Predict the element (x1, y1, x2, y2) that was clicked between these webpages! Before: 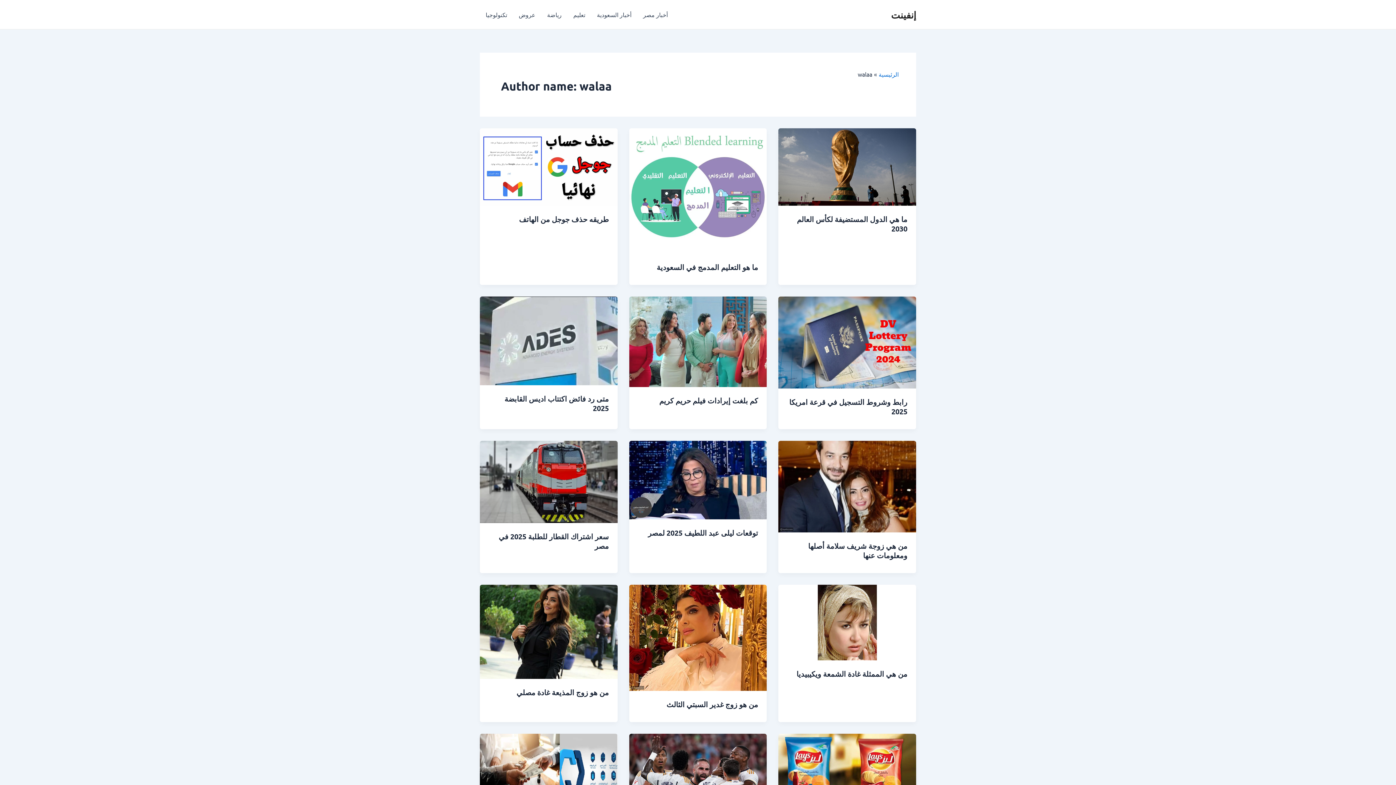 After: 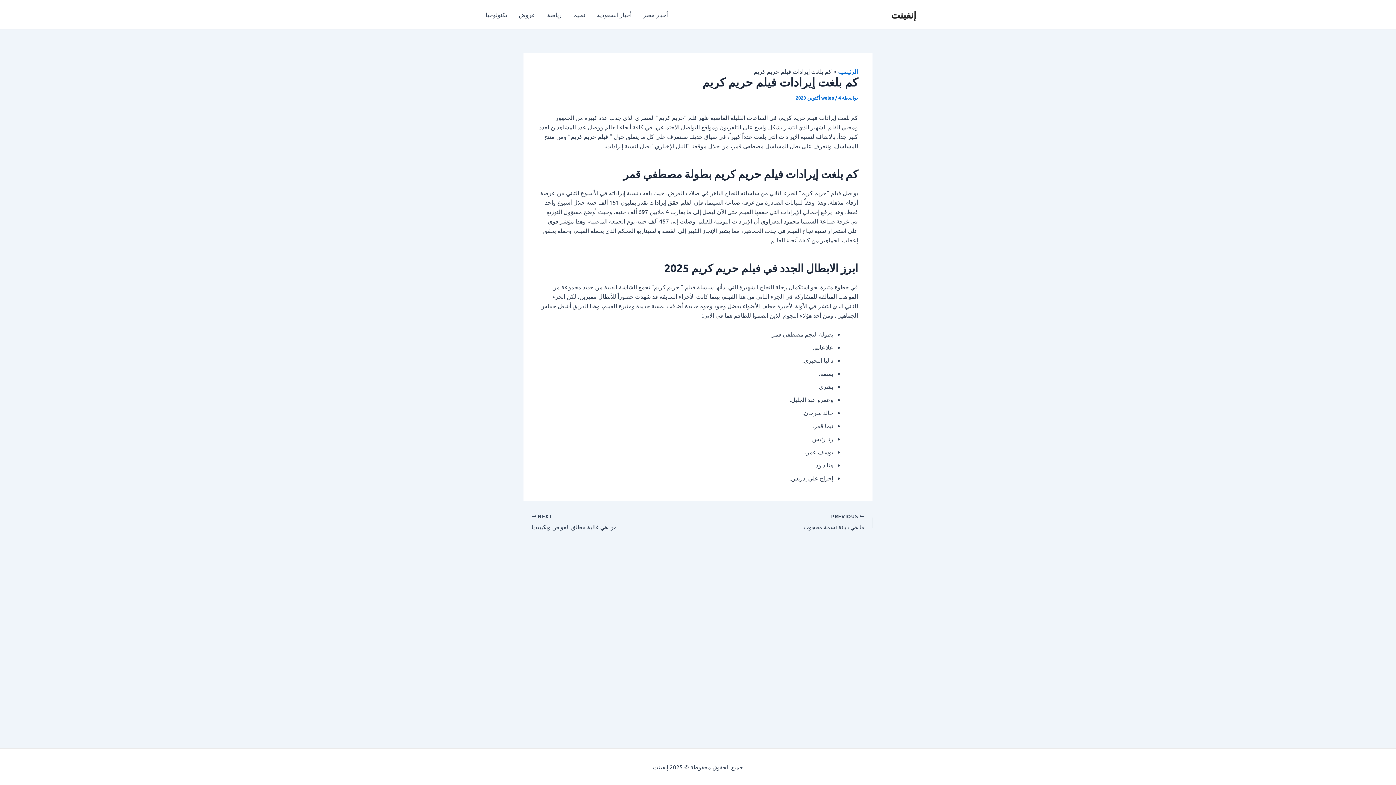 Action: label: كم بلغت إيرادات فيلم حريم كريم bbox: (659, 395, 758, 405)